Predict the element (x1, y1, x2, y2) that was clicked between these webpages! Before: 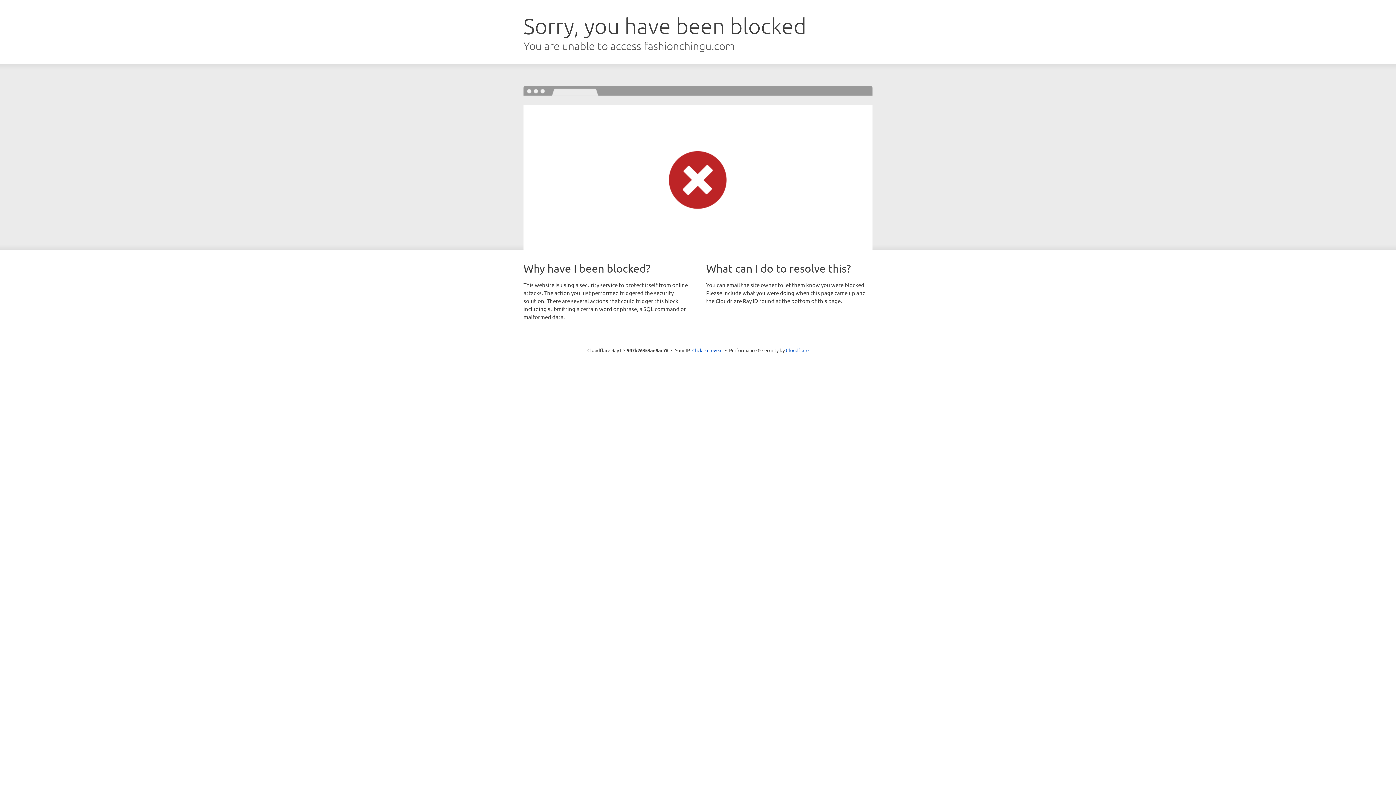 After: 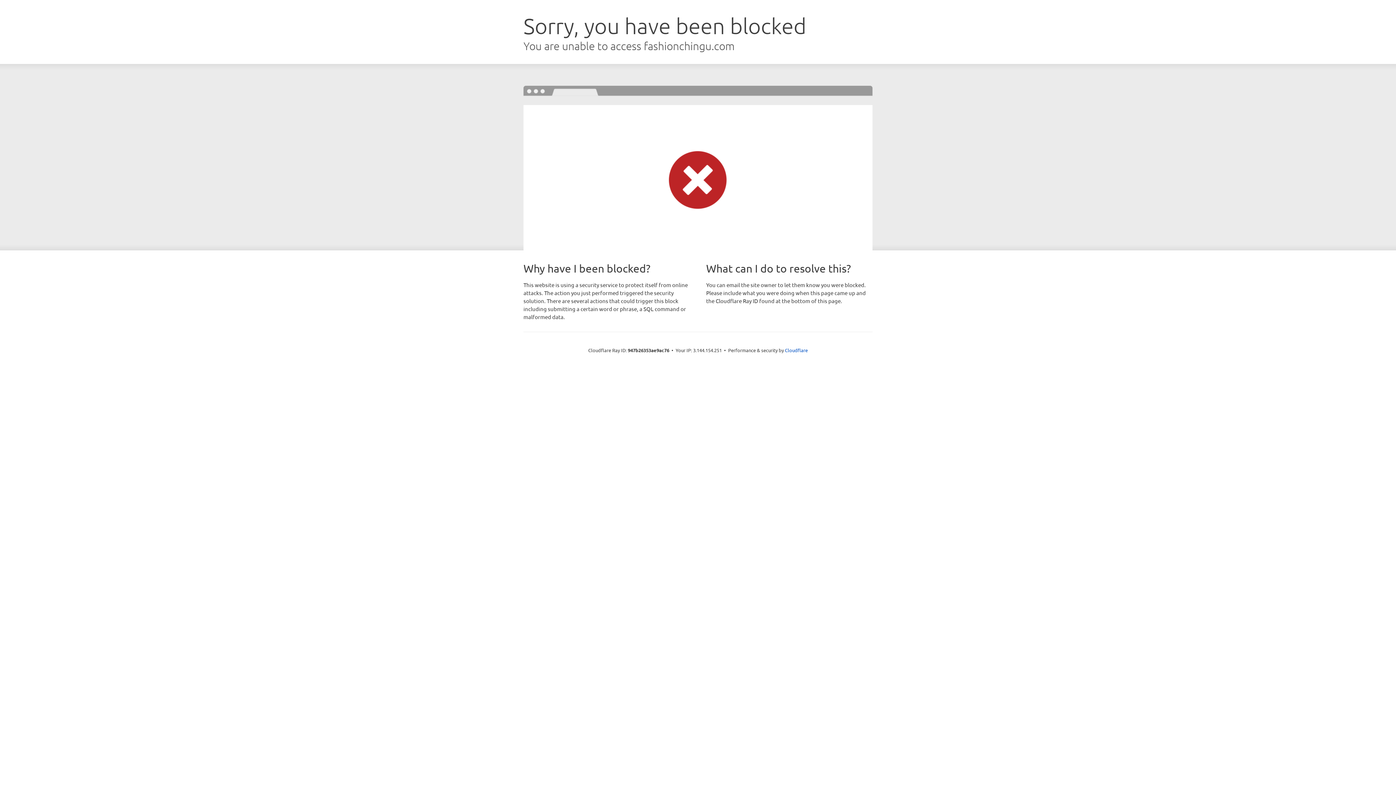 Action: label: Click to reveal bbox: (692, 346, 722, 353)